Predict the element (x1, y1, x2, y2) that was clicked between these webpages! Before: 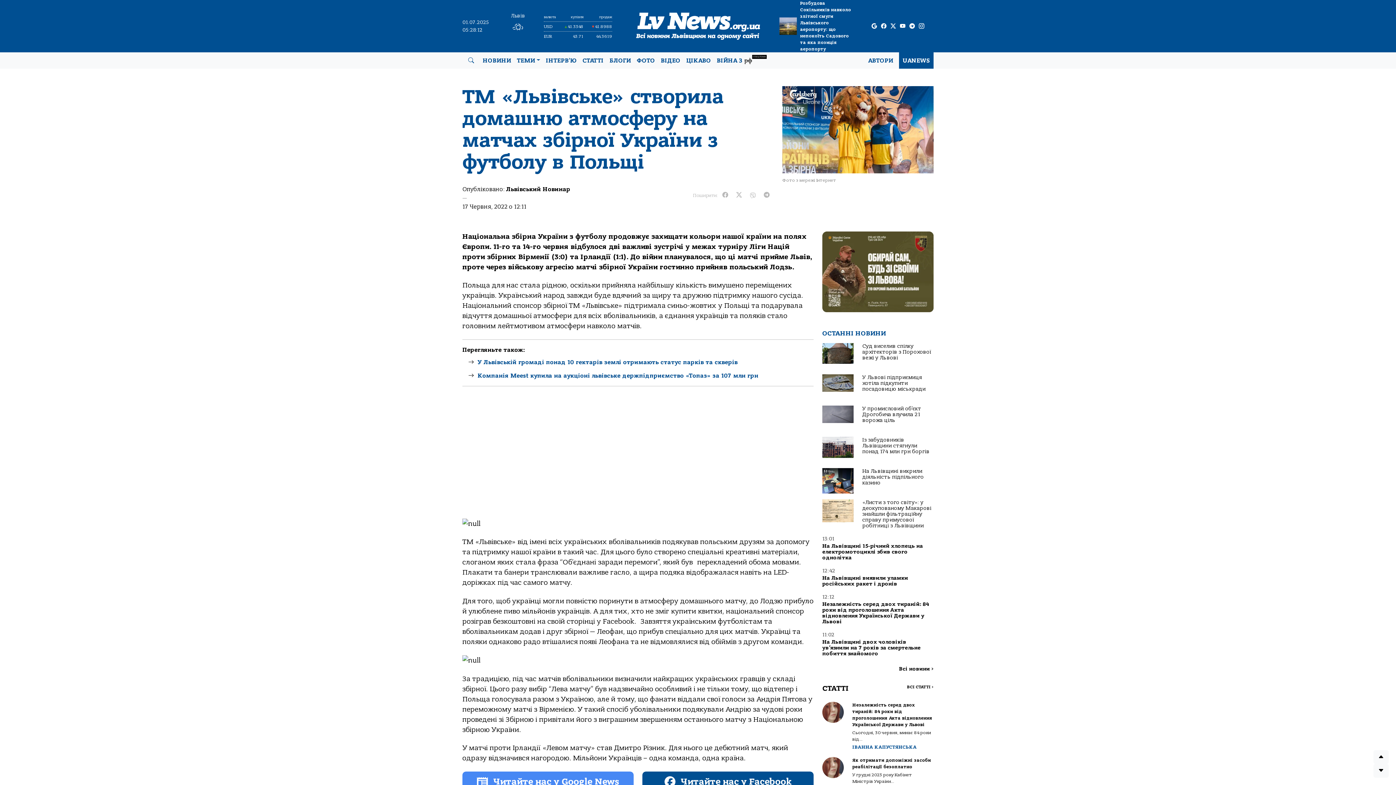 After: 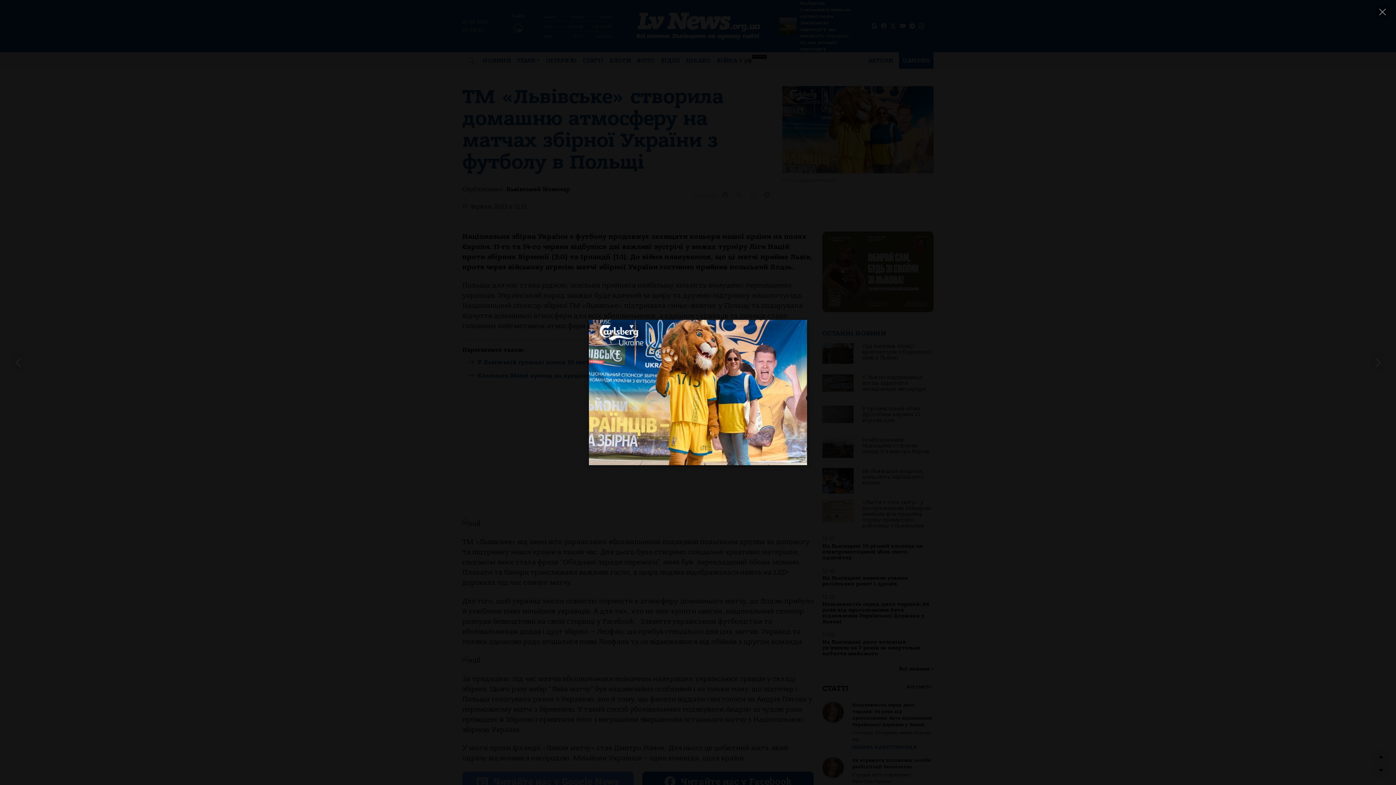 Action: bbox: (782, 86, 933, 187)